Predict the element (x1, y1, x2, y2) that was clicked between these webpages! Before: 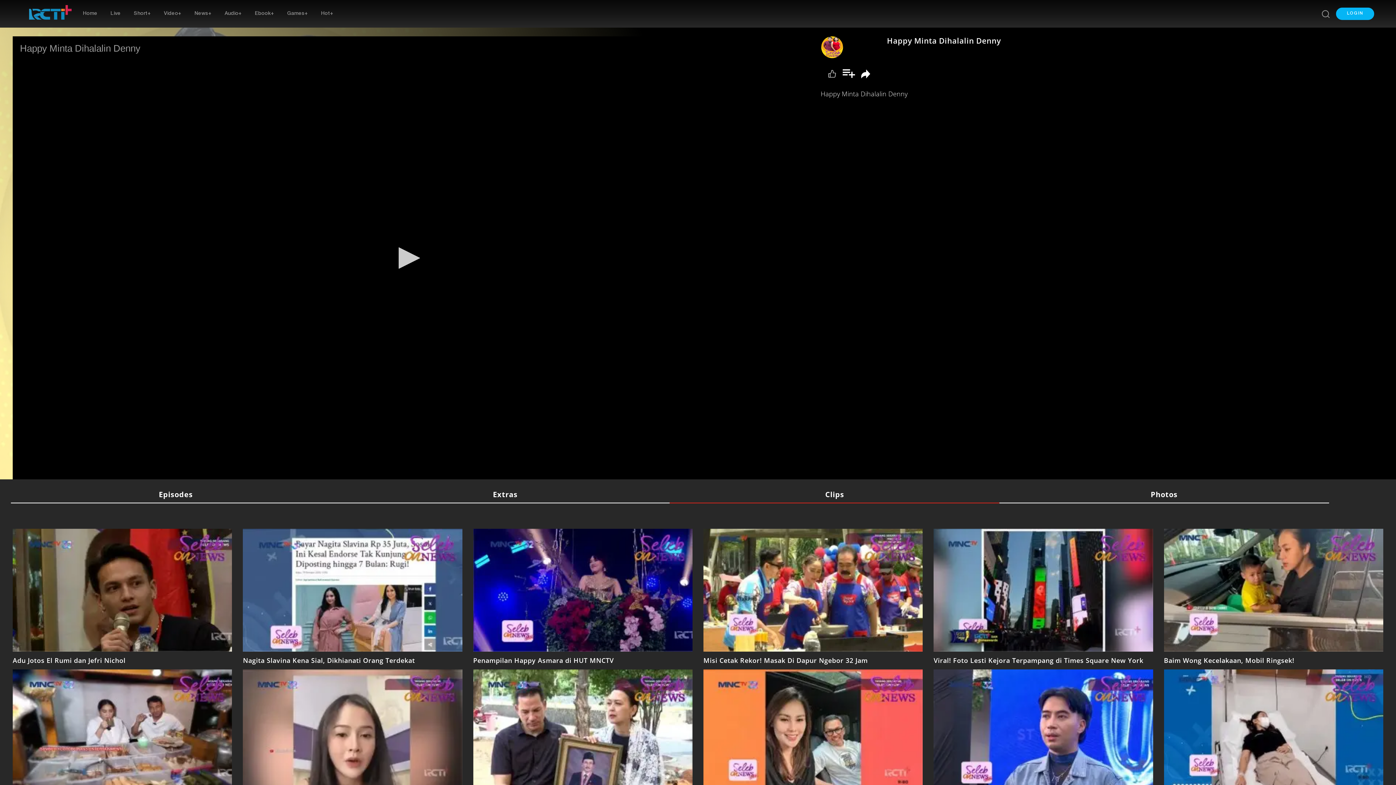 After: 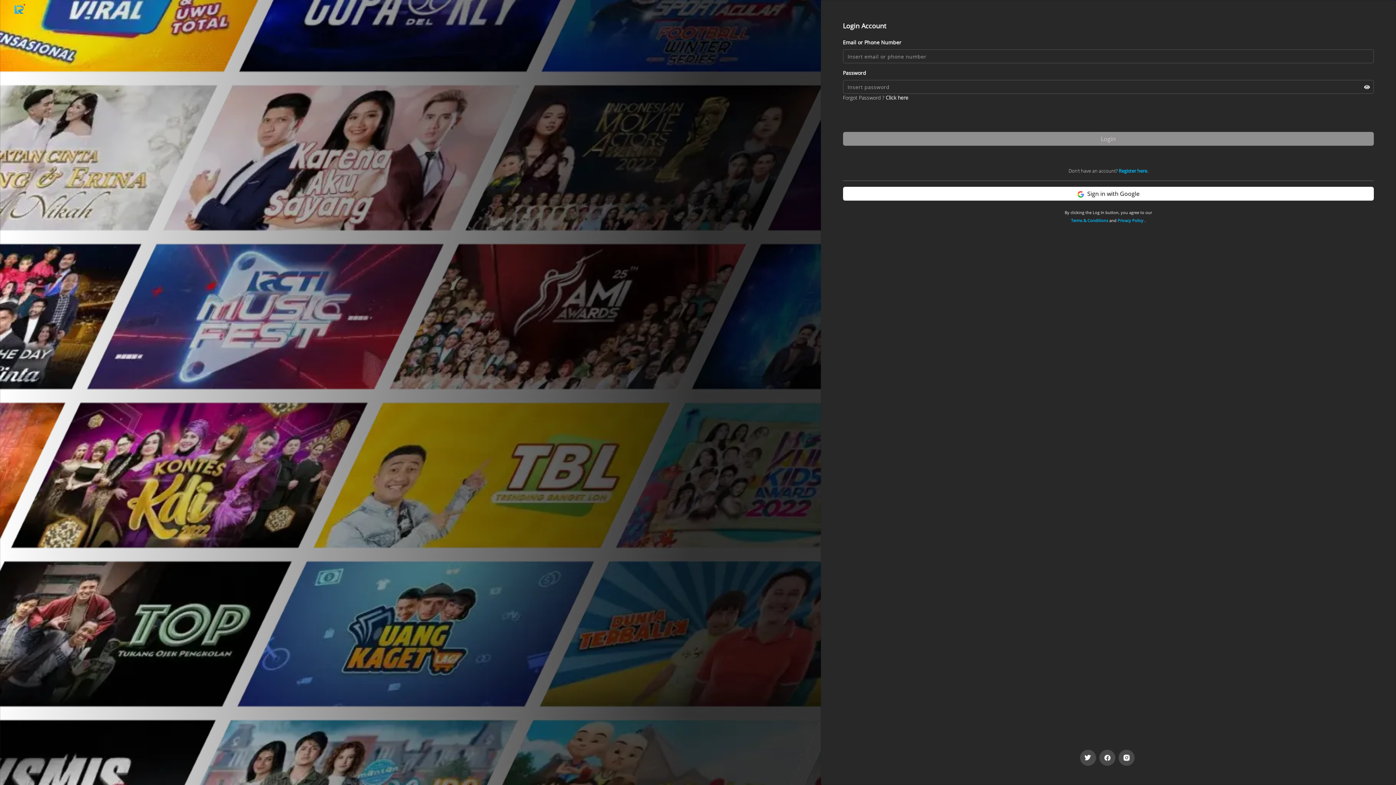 Action: label: LOGIN bbox: (1336, 11, 1374, 16)